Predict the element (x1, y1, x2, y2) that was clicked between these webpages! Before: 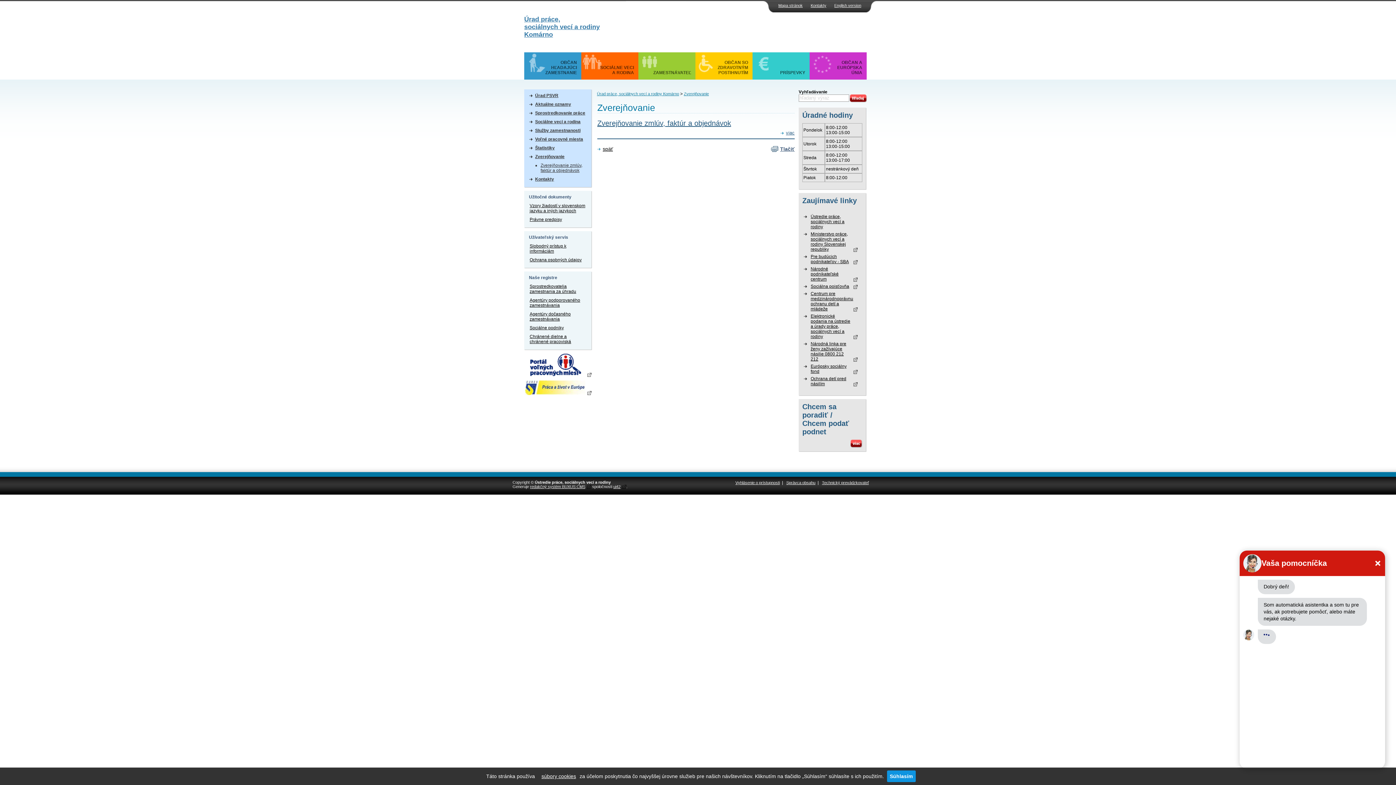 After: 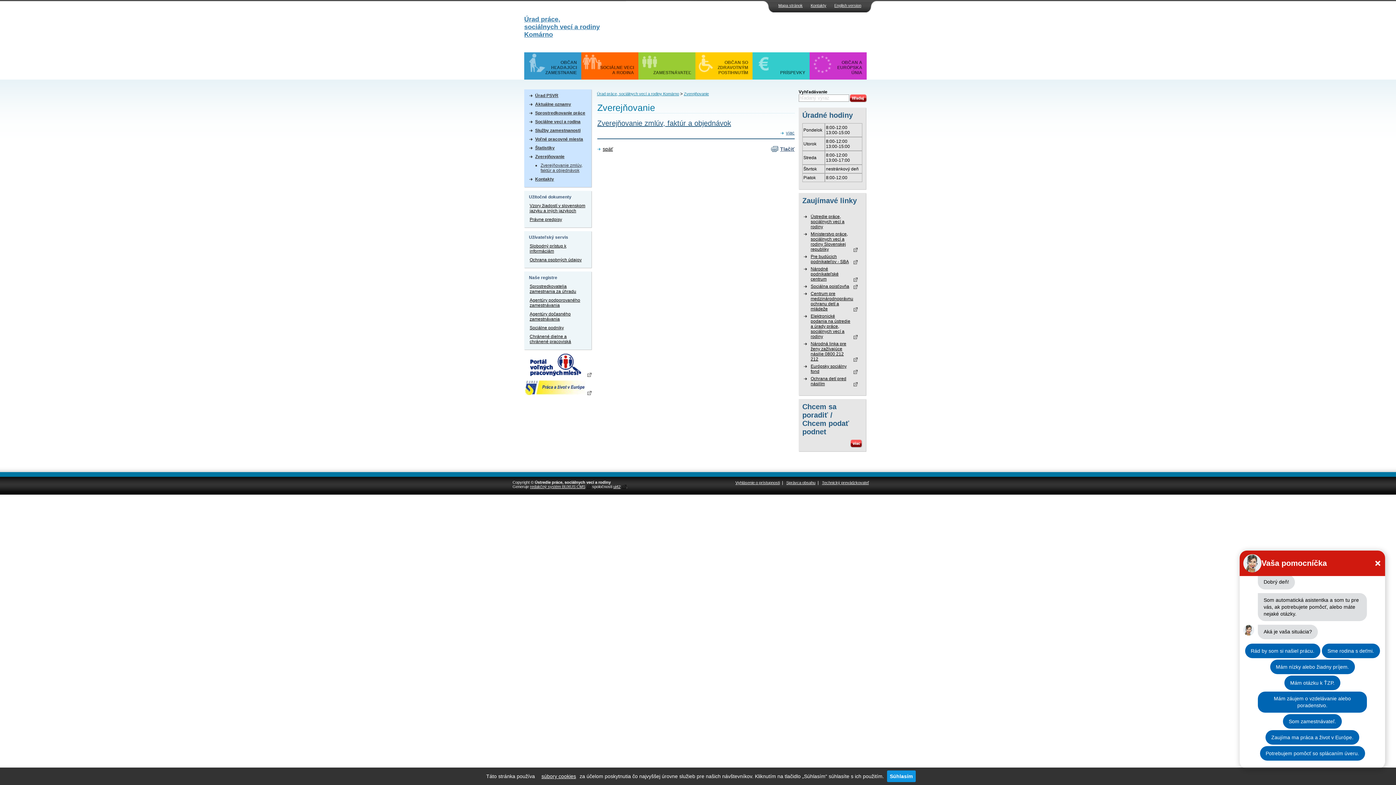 Action: bbox: (530, 484, 591, 489) label: redakčný systém BUXUS CMS